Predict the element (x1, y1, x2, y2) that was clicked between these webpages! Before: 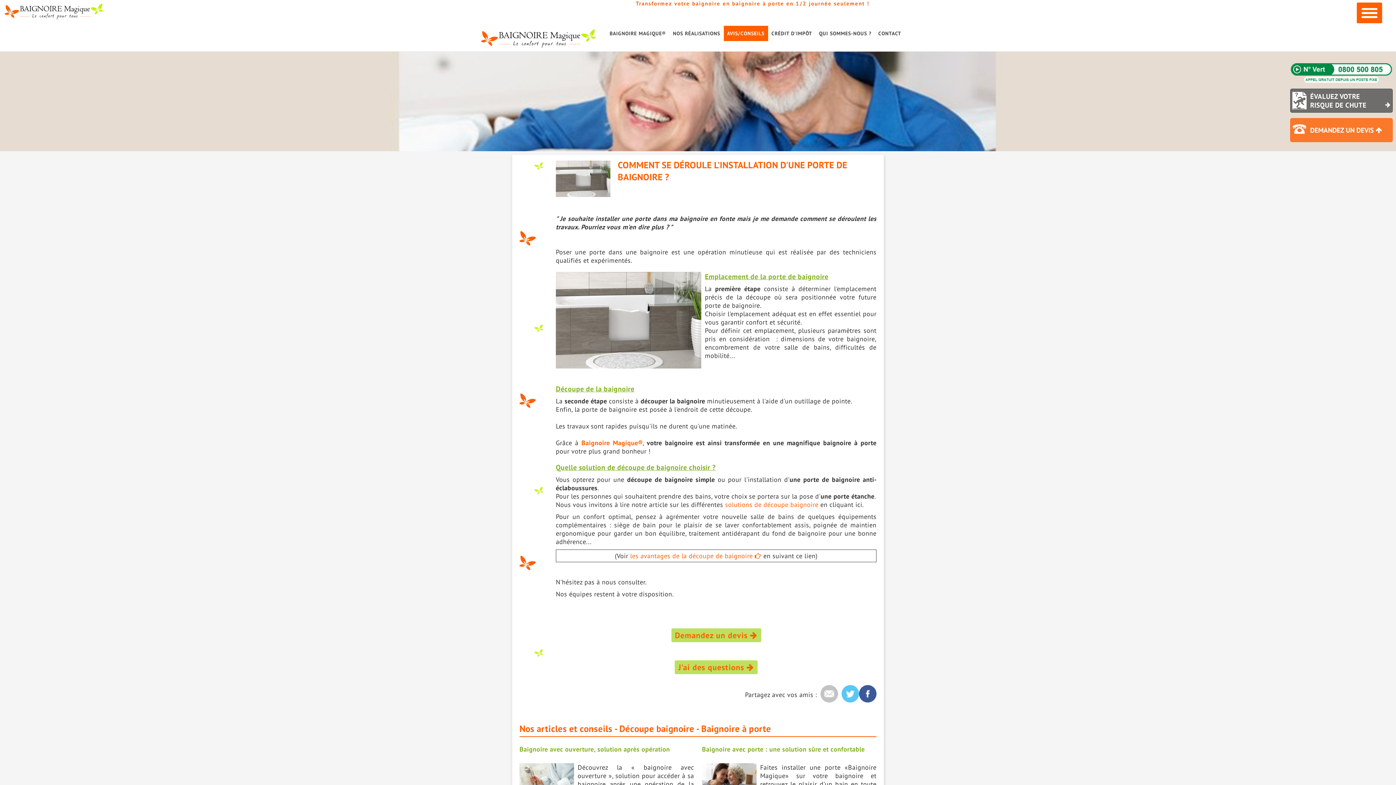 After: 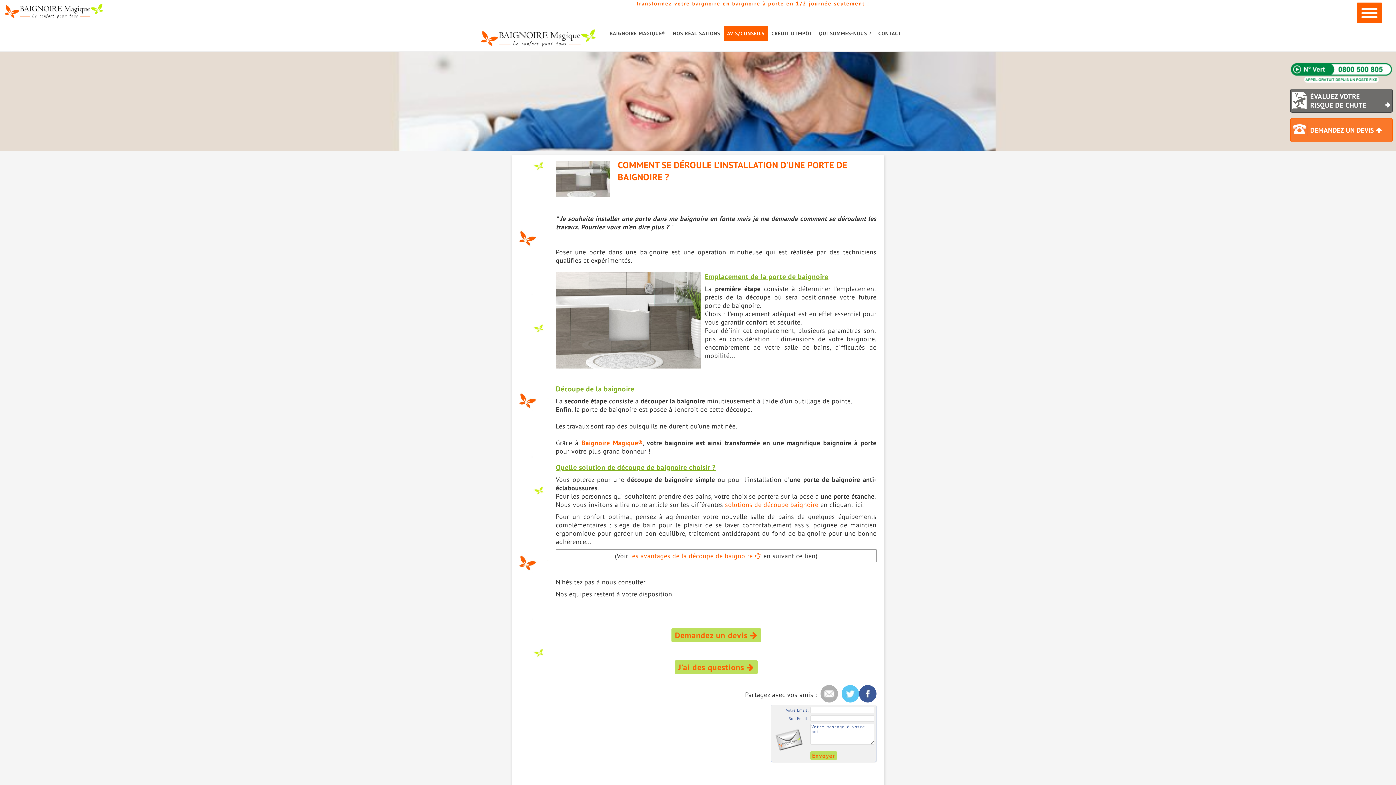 Action: bbox: (820, 685, 838, 702)